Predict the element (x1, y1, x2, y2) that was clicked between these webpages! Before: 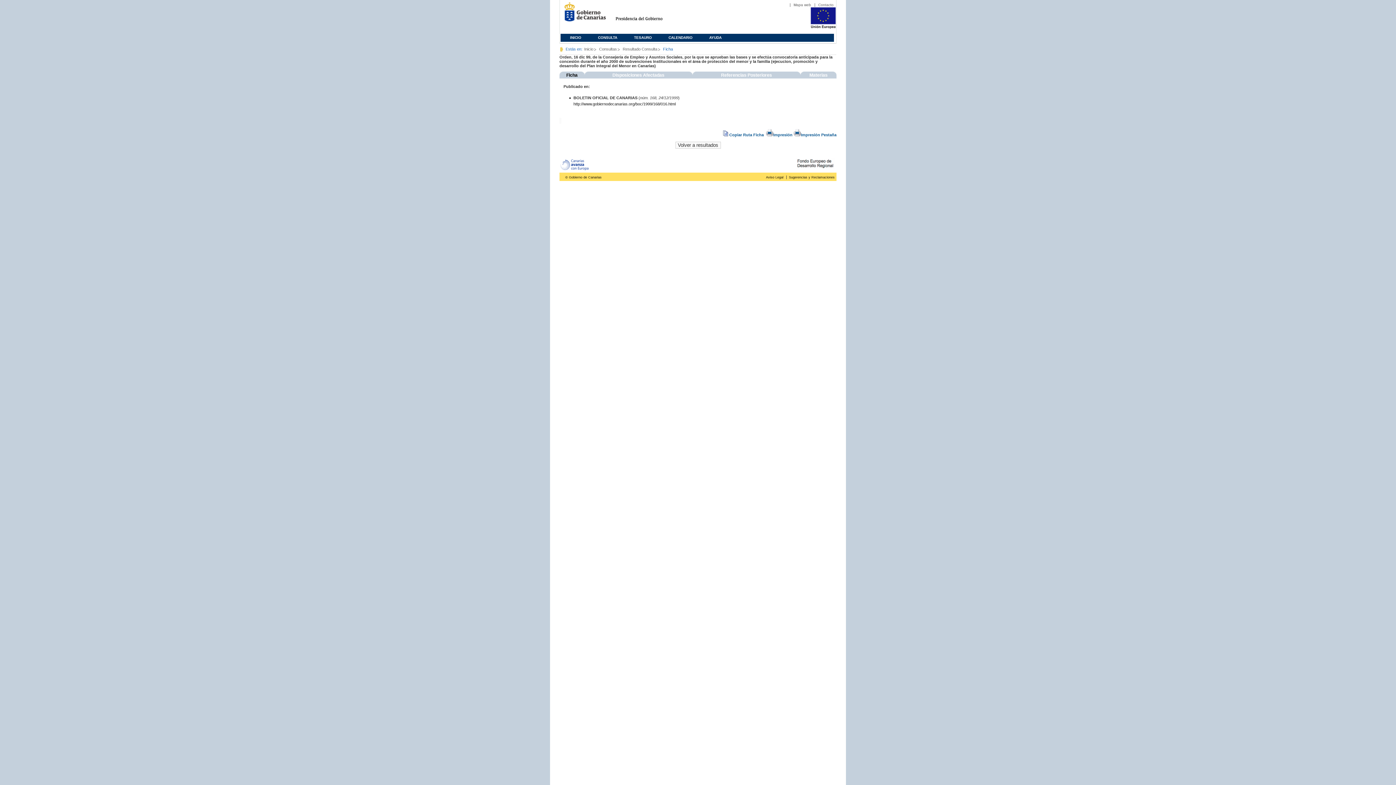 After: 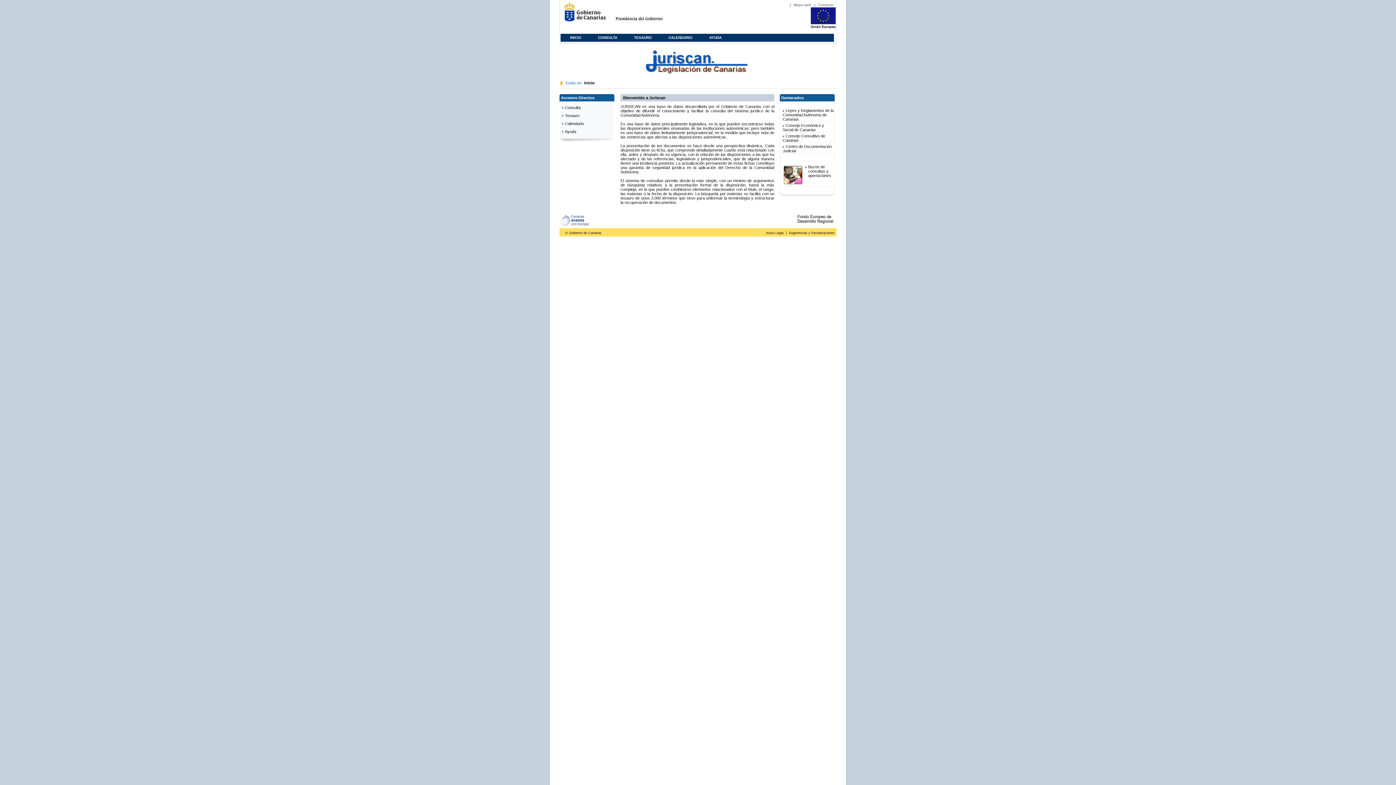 Action: label: INICIO bbox: (562, 33, 589, 40)